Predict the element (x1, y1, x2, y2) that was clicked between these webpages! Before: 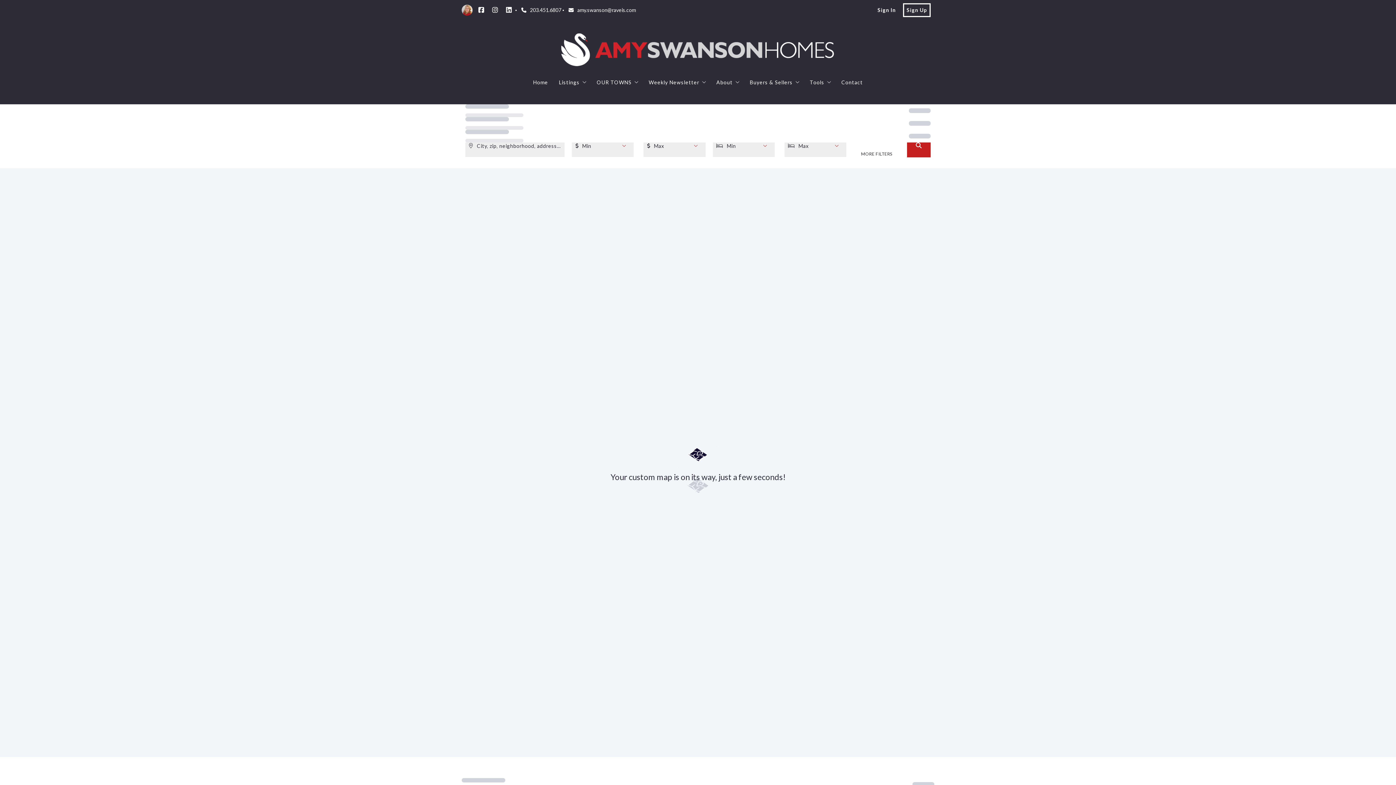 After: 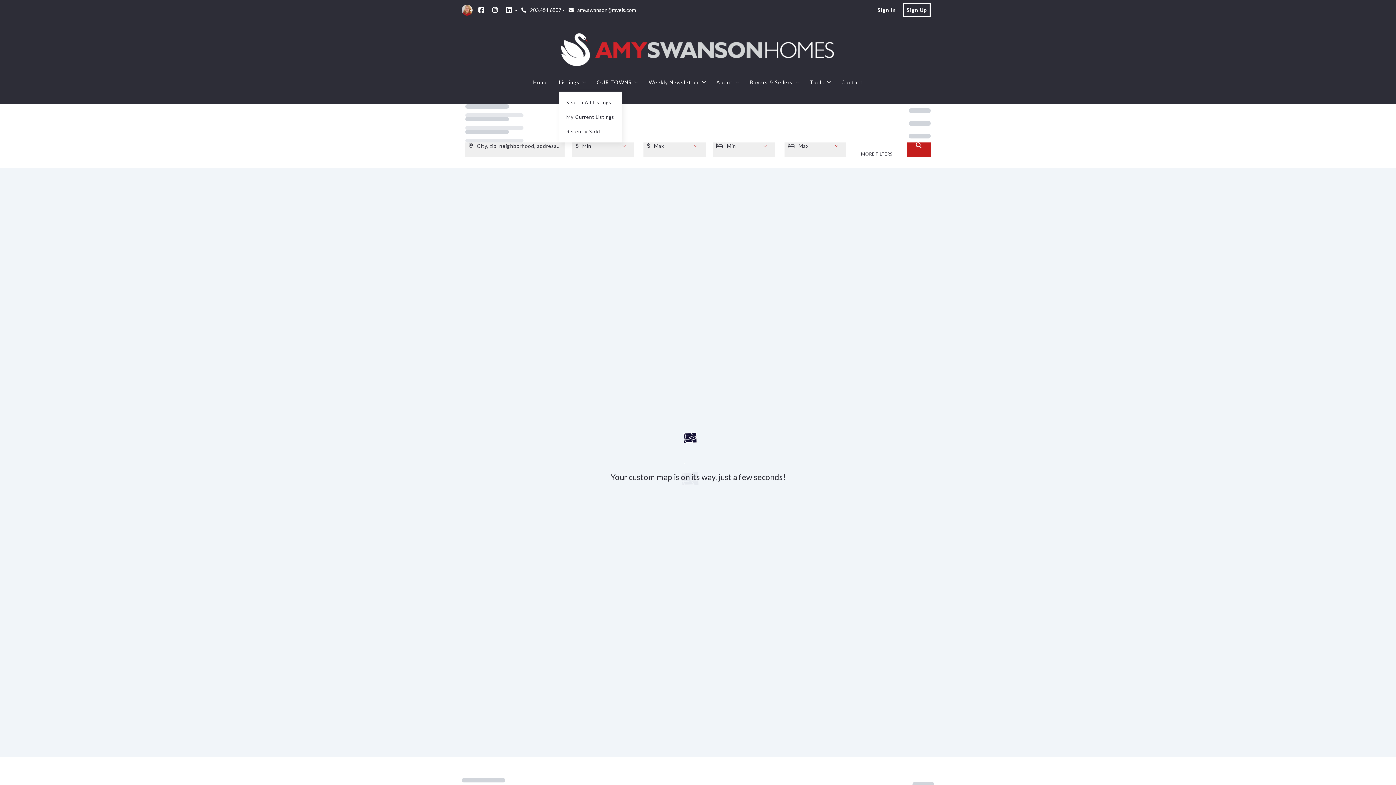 Action: label: Listings bbox: (559, 75, 586, 89)